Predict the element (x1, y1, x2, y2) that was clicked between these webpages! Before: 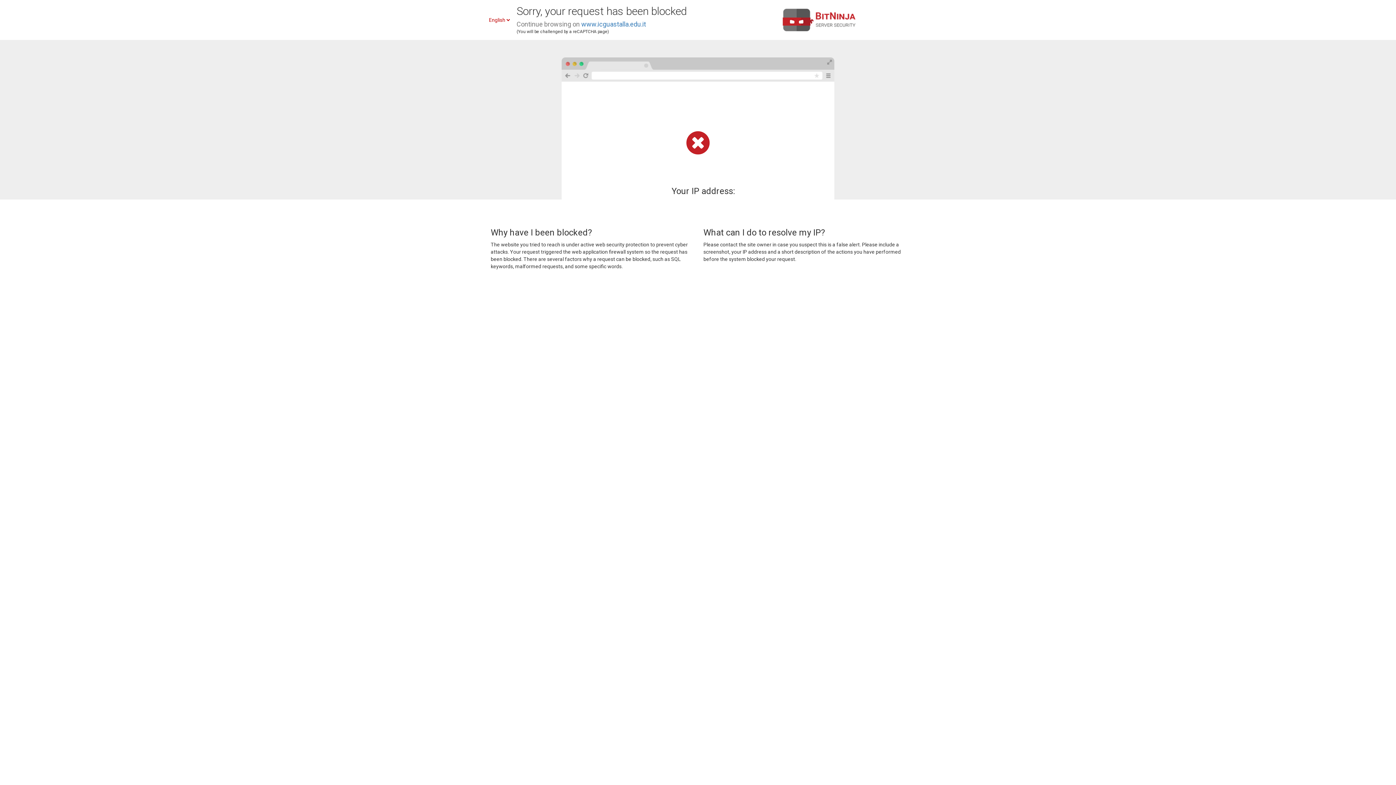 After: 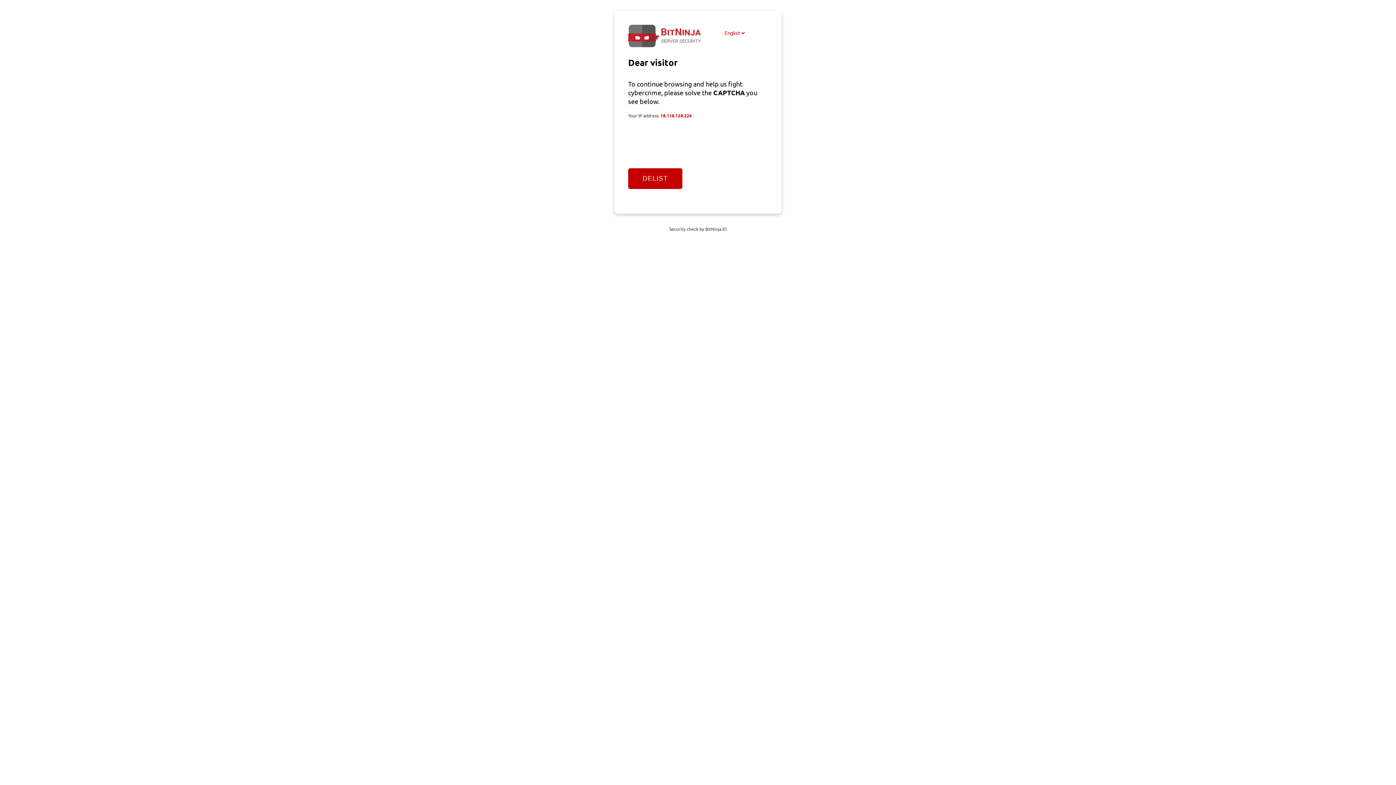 Action: bbox: (581, 20, 646, 28) label: www.icguastalla.edu.it